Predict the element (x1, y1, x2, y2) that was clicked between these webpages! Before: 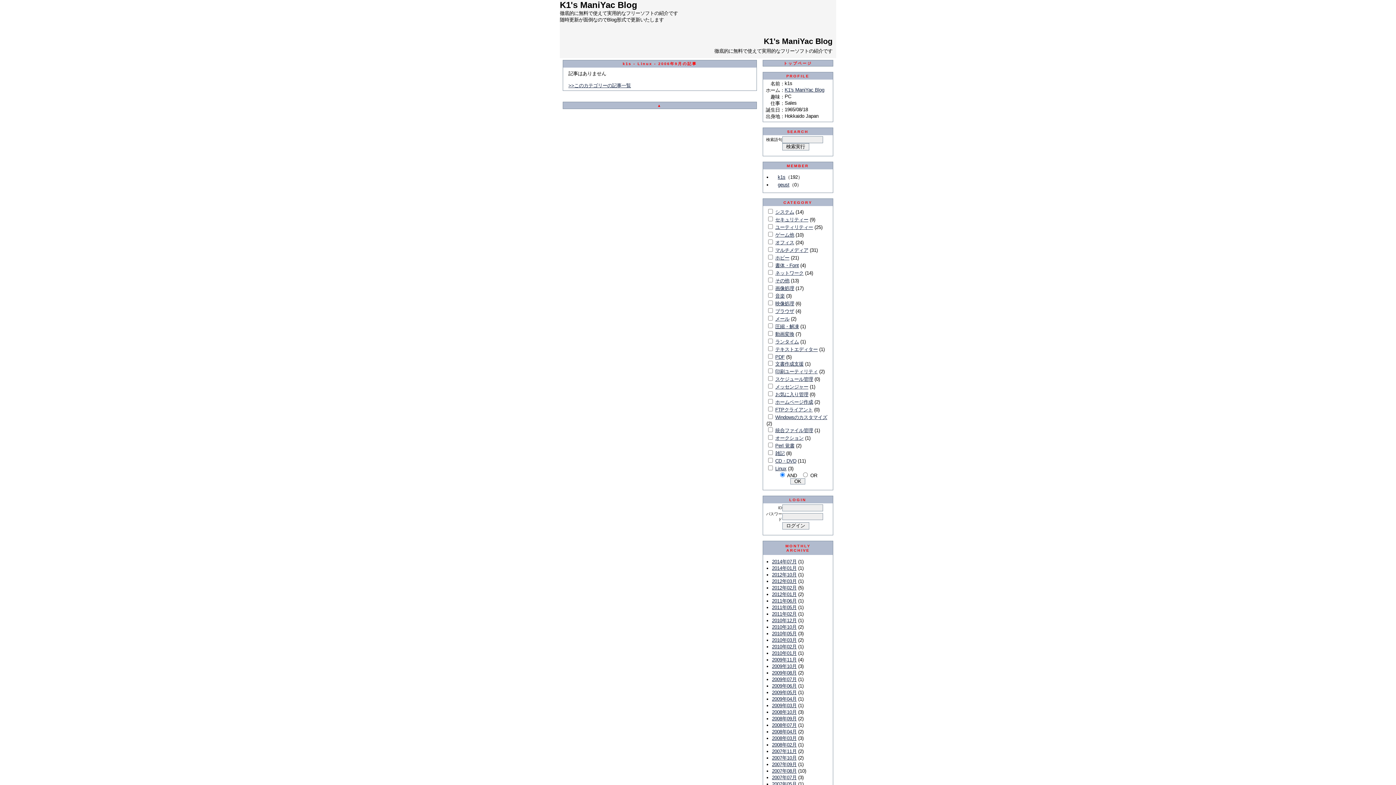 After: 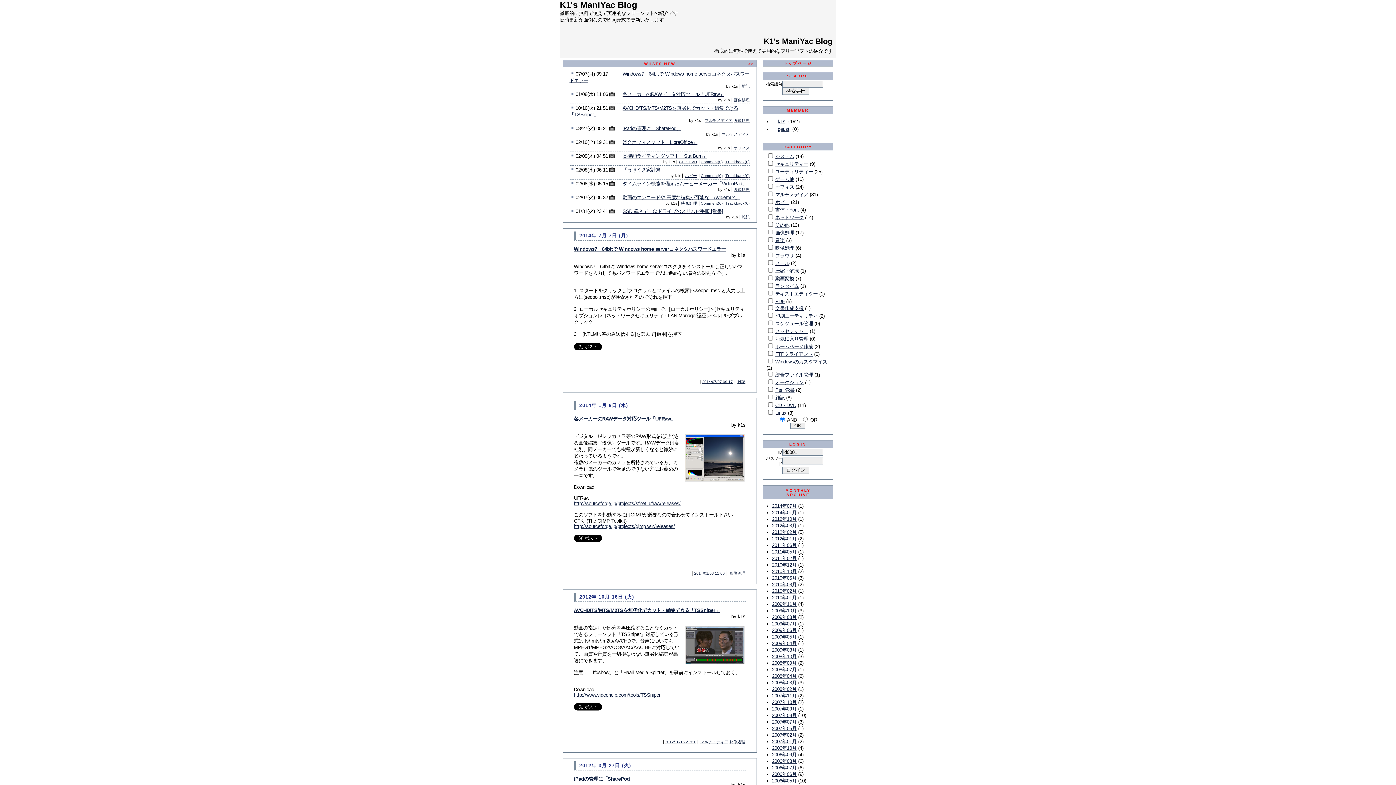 Action: bbox: (764, 37, 832, 45) label: K1's ManiYac Blog